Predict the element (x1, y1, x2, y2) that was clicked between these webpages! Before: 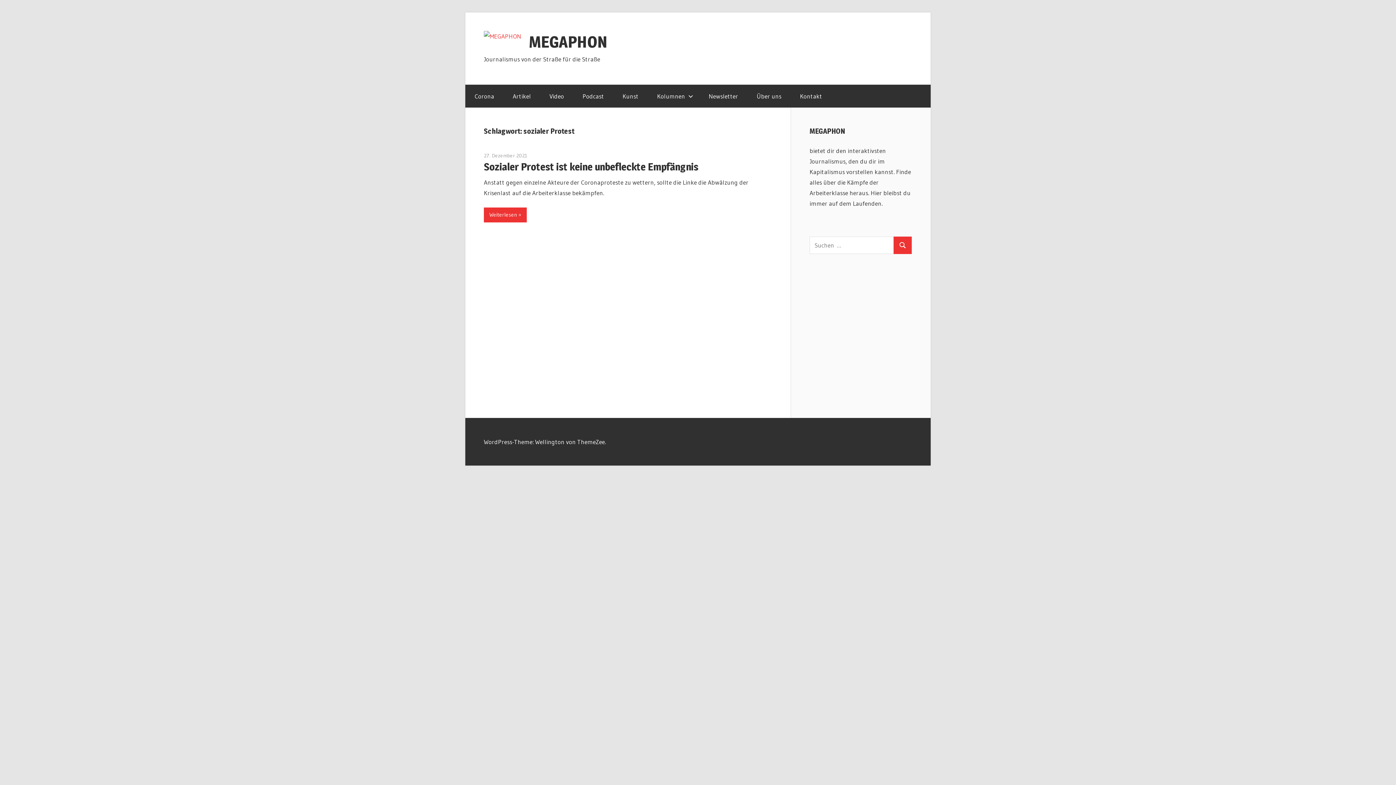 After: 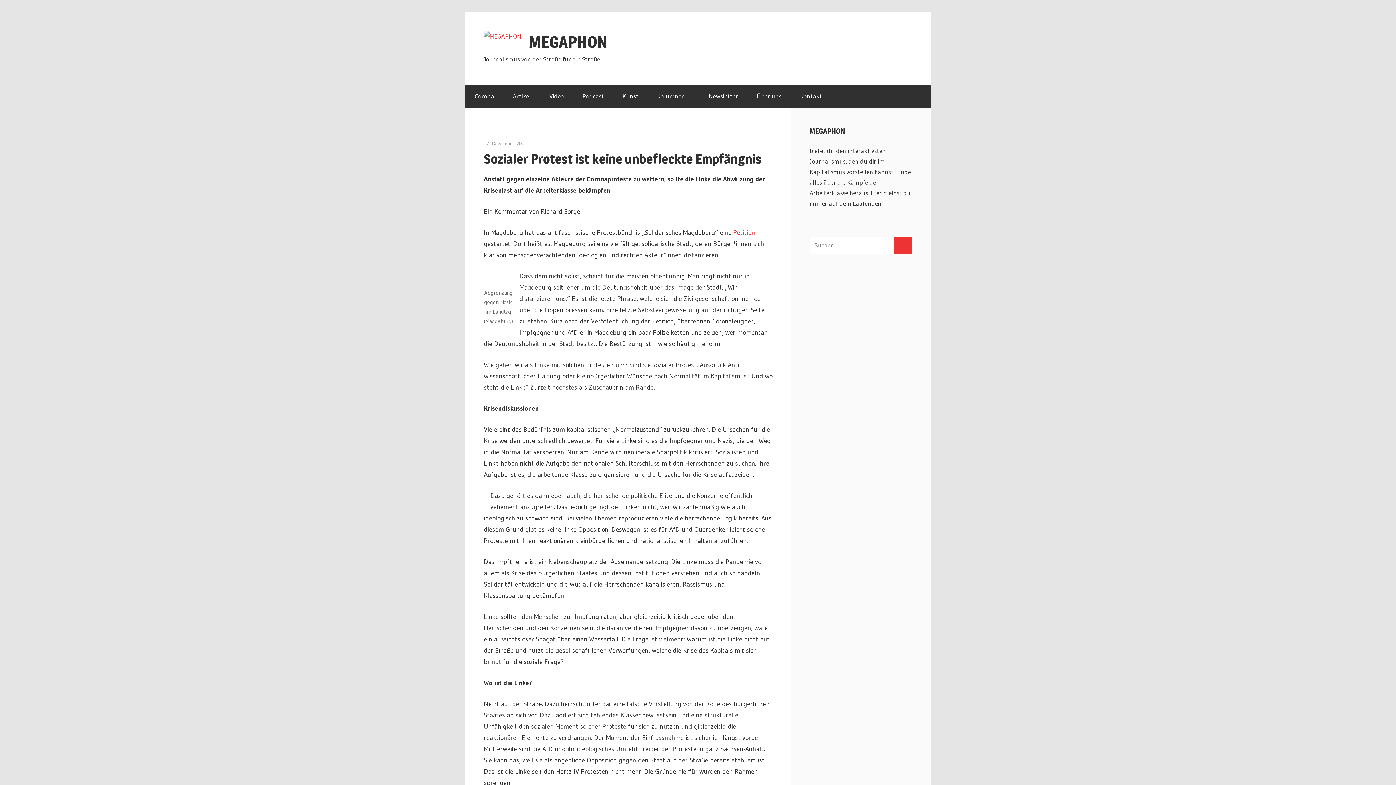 Action: bbox: (484, 152, 527, 158) label: 27. Dezember 2021